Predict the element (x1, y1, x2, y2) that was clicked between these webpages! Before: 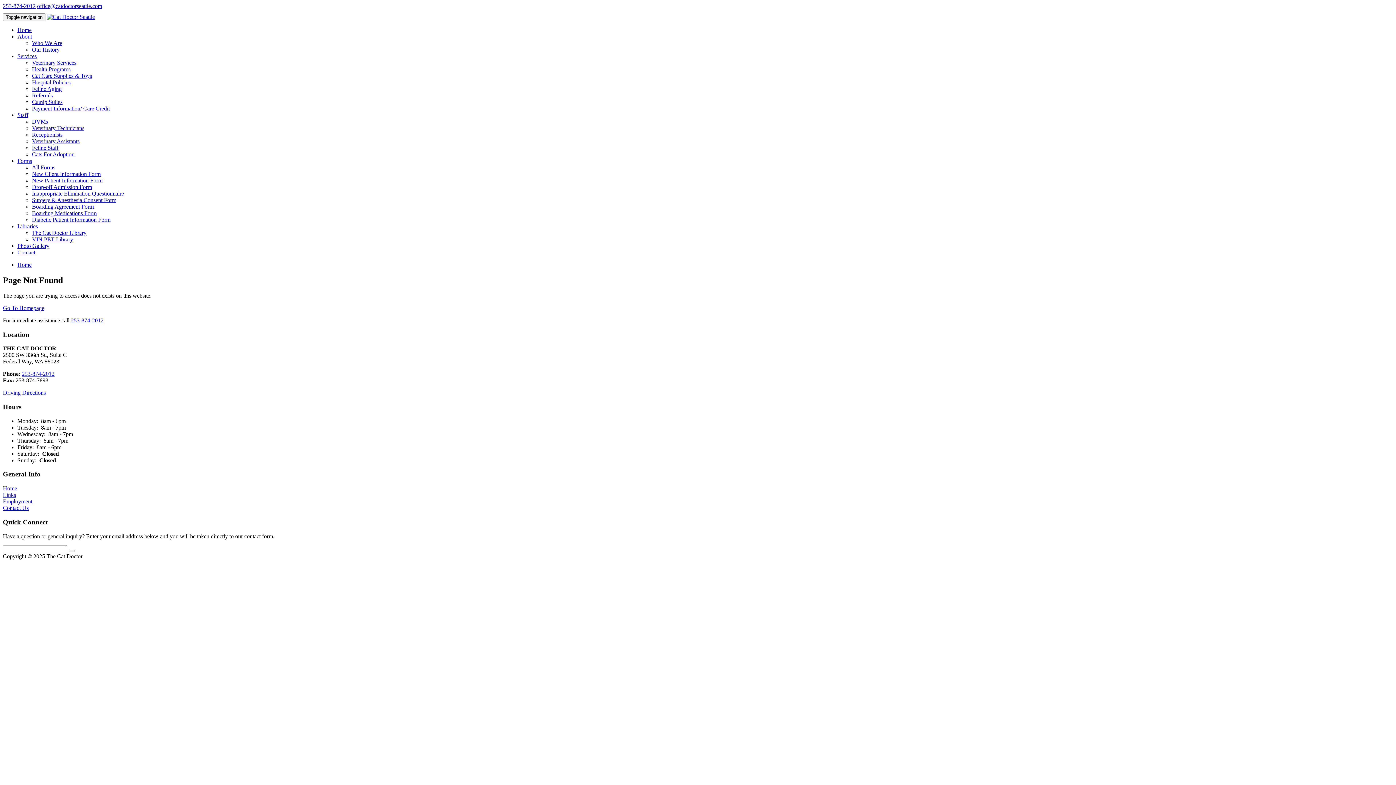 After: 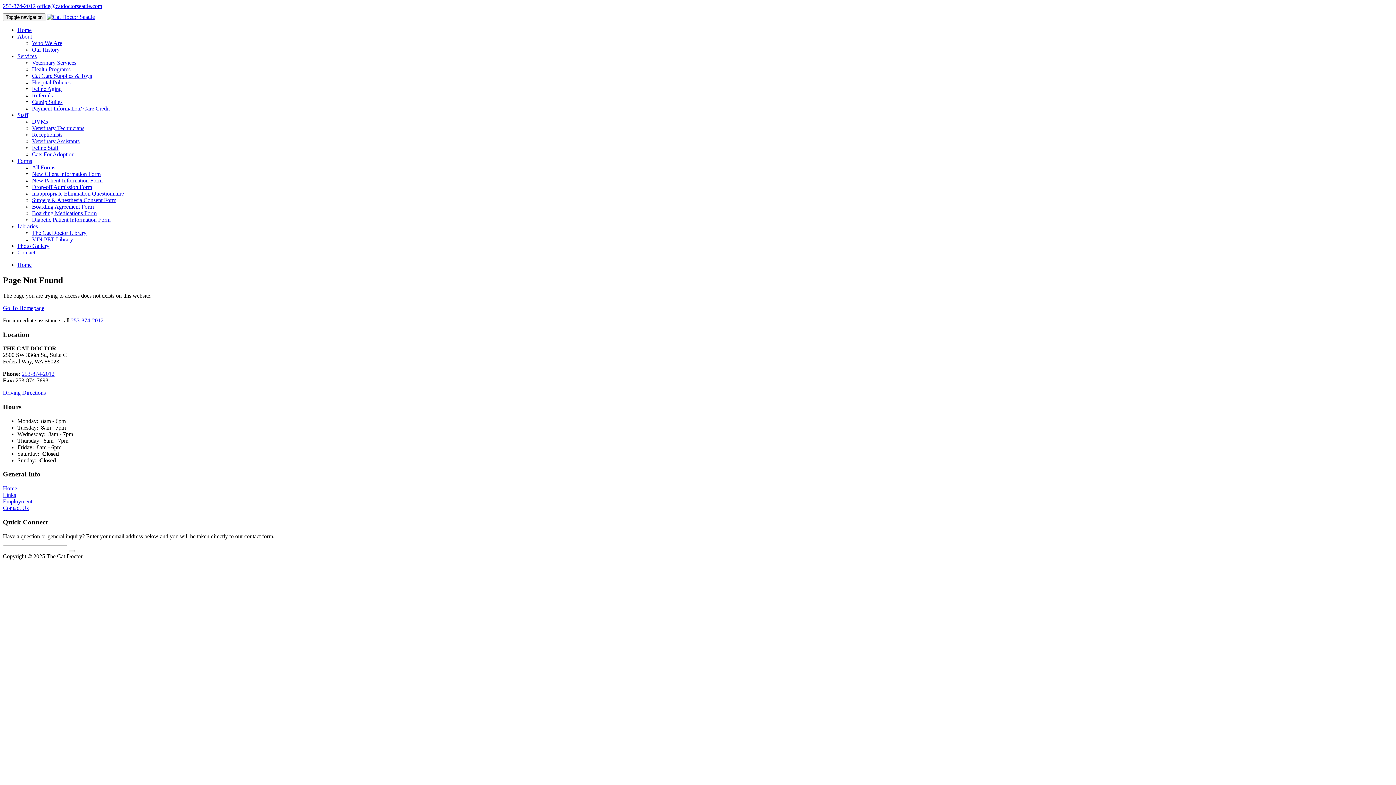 Action: bbox: (17, 53, 36, 59) label: Services